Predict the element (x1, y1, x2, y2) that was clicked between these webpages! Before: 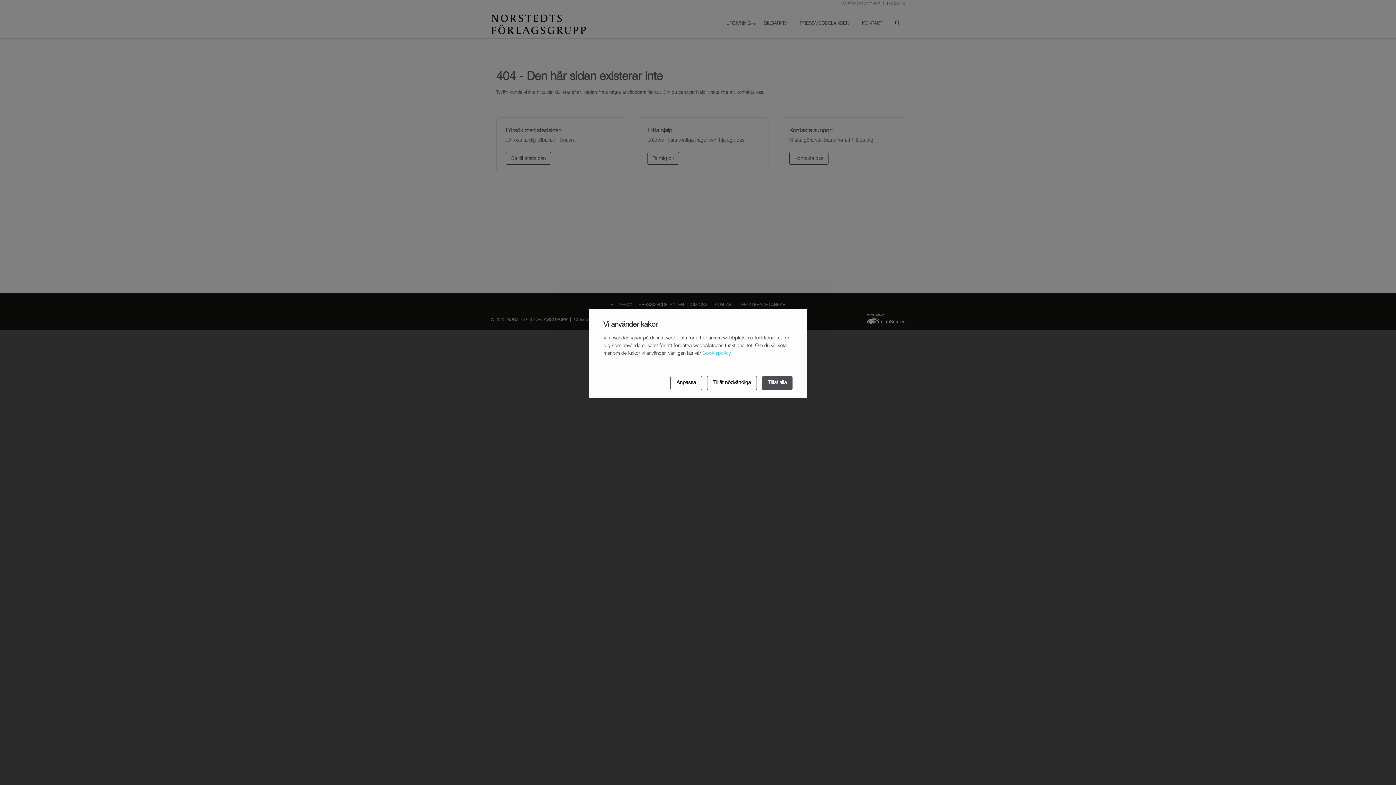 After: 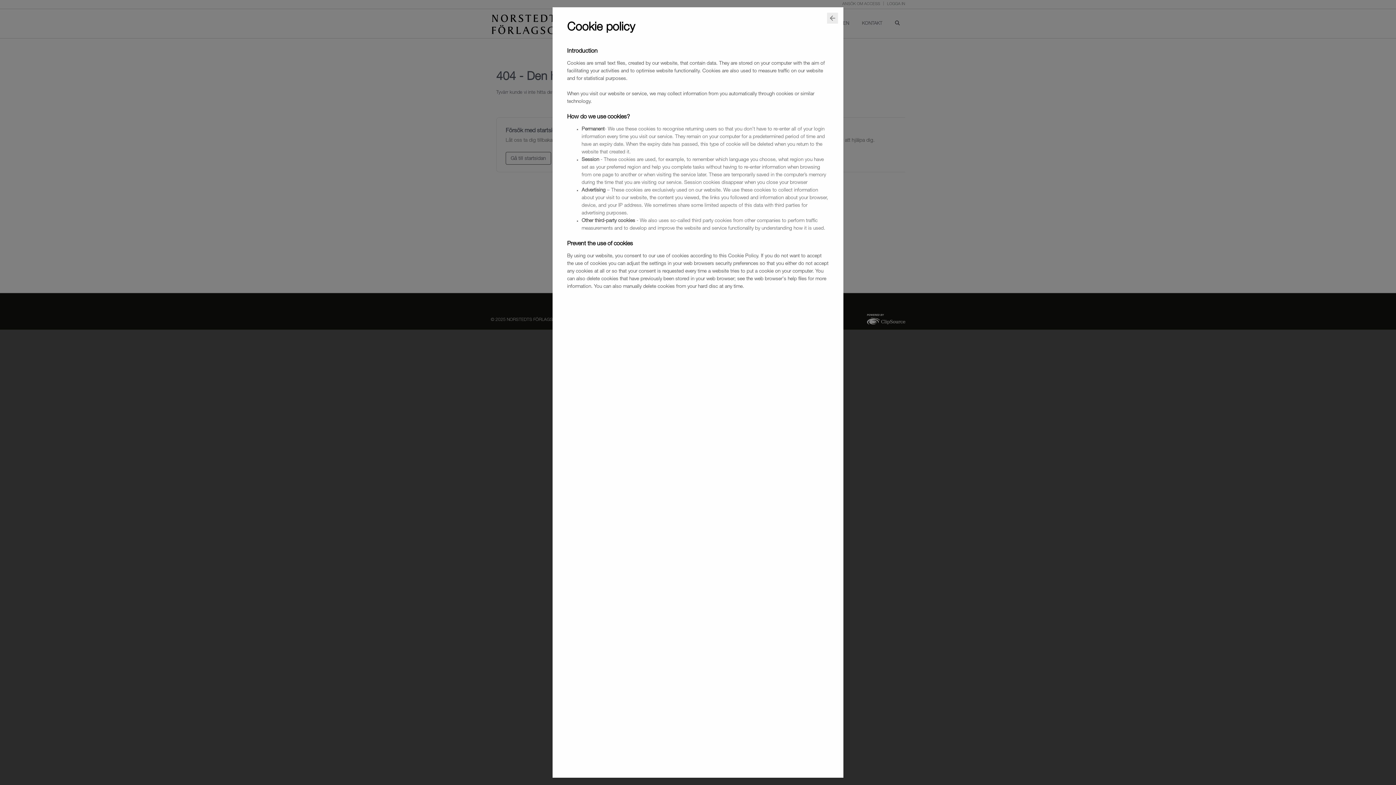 Action: bbox: (702, 351, 730, 356) label: Cookiepolicy